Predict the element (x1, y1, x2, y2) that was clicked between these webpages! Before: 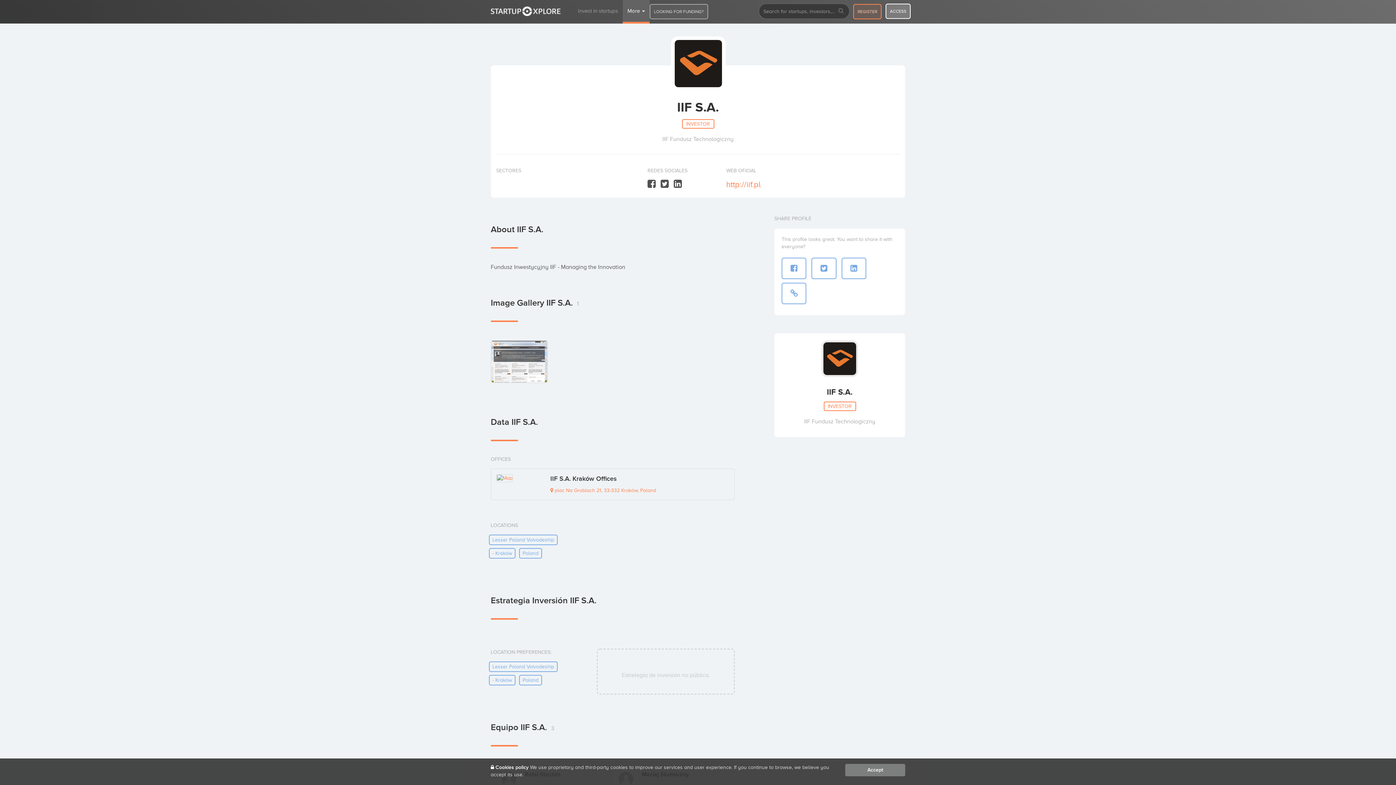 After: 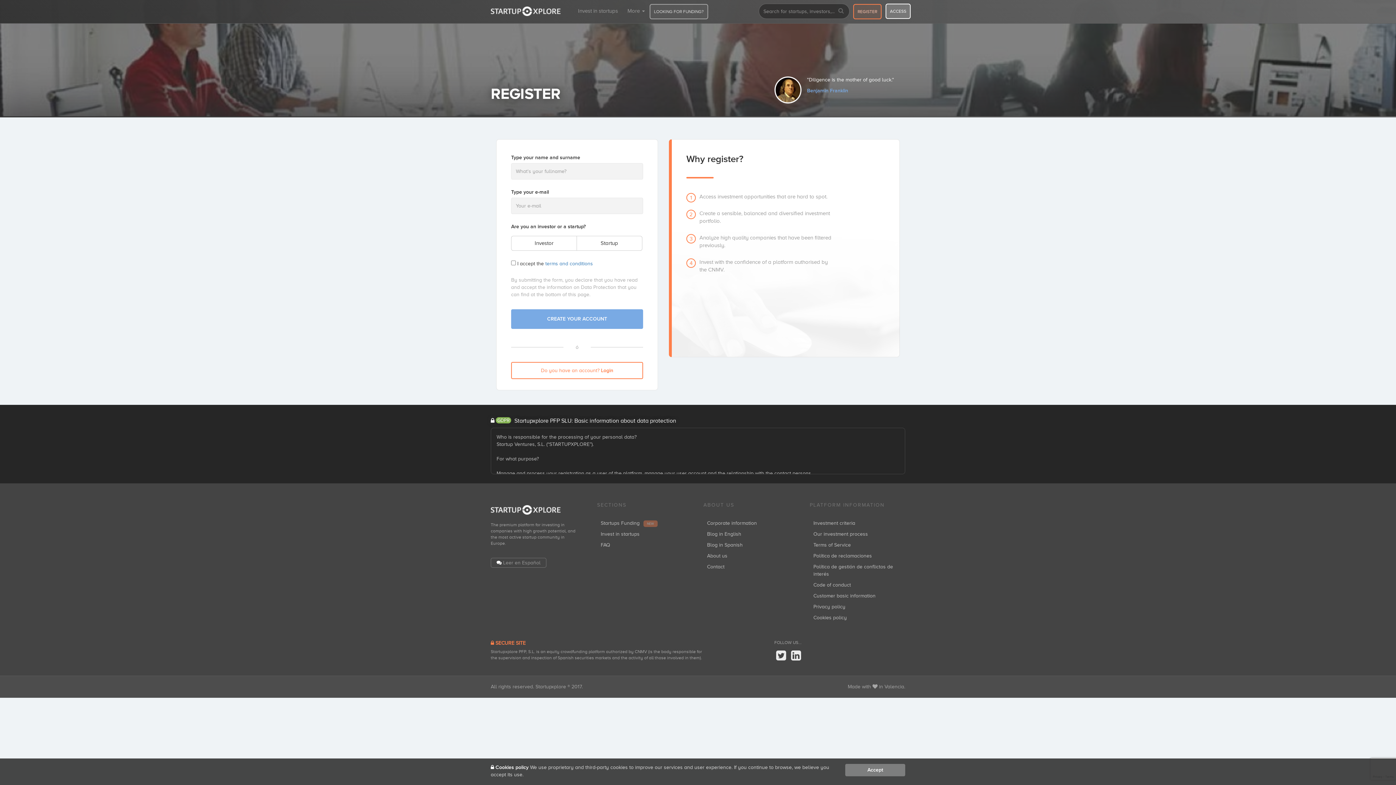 Action: bbox: (853, 4, 881, 19) label: REGISTER